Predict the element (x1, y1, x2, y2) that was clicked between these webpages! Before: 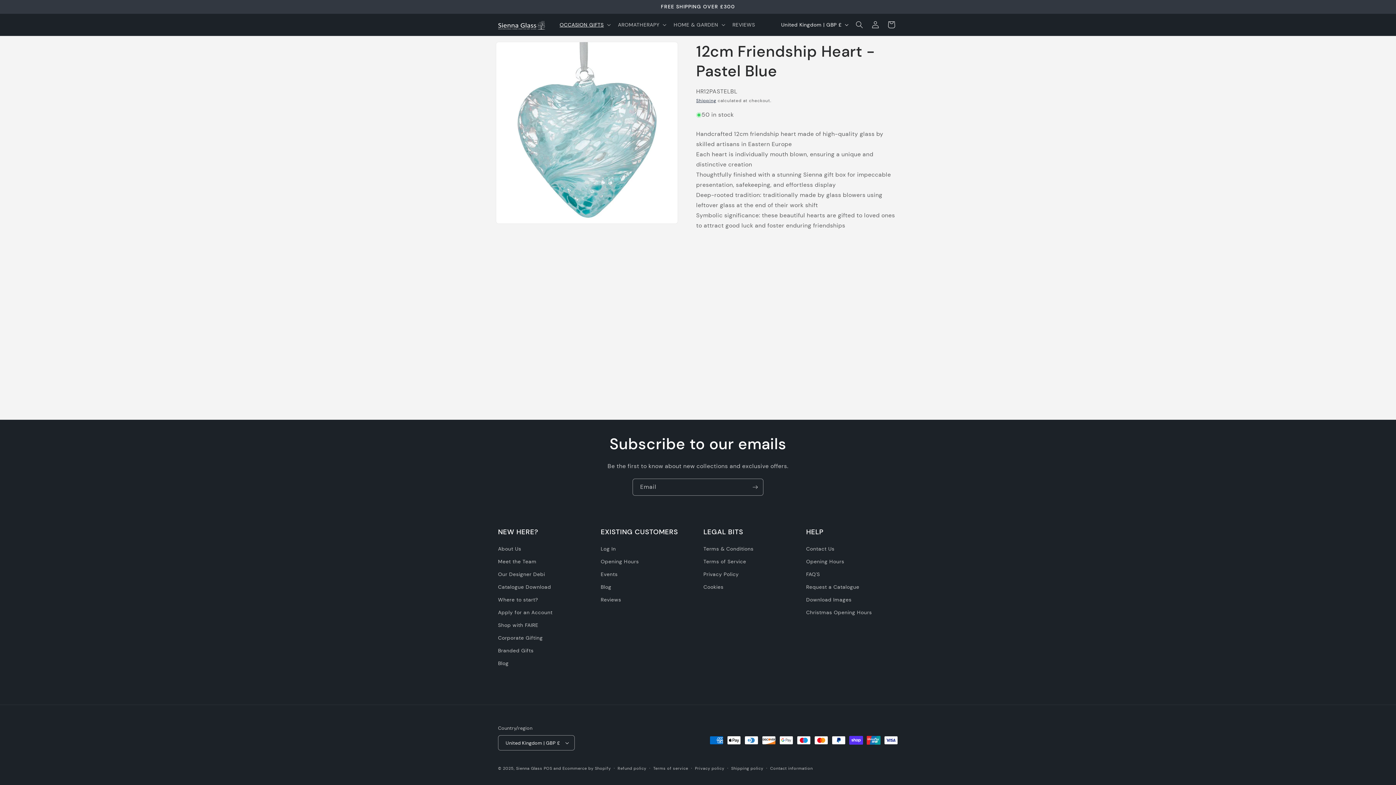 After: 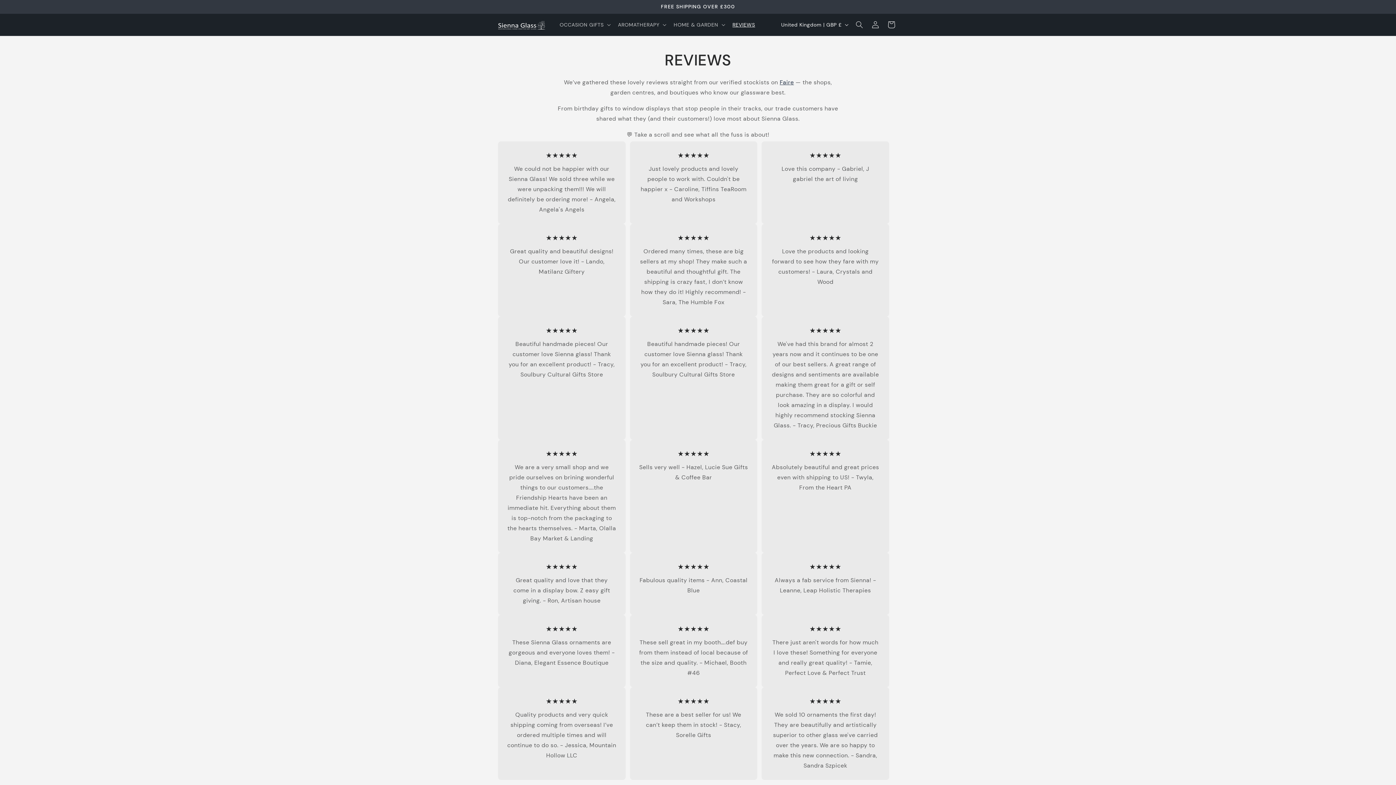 Action: label: REVIEWS bbox: (728, 17, 759, 32)